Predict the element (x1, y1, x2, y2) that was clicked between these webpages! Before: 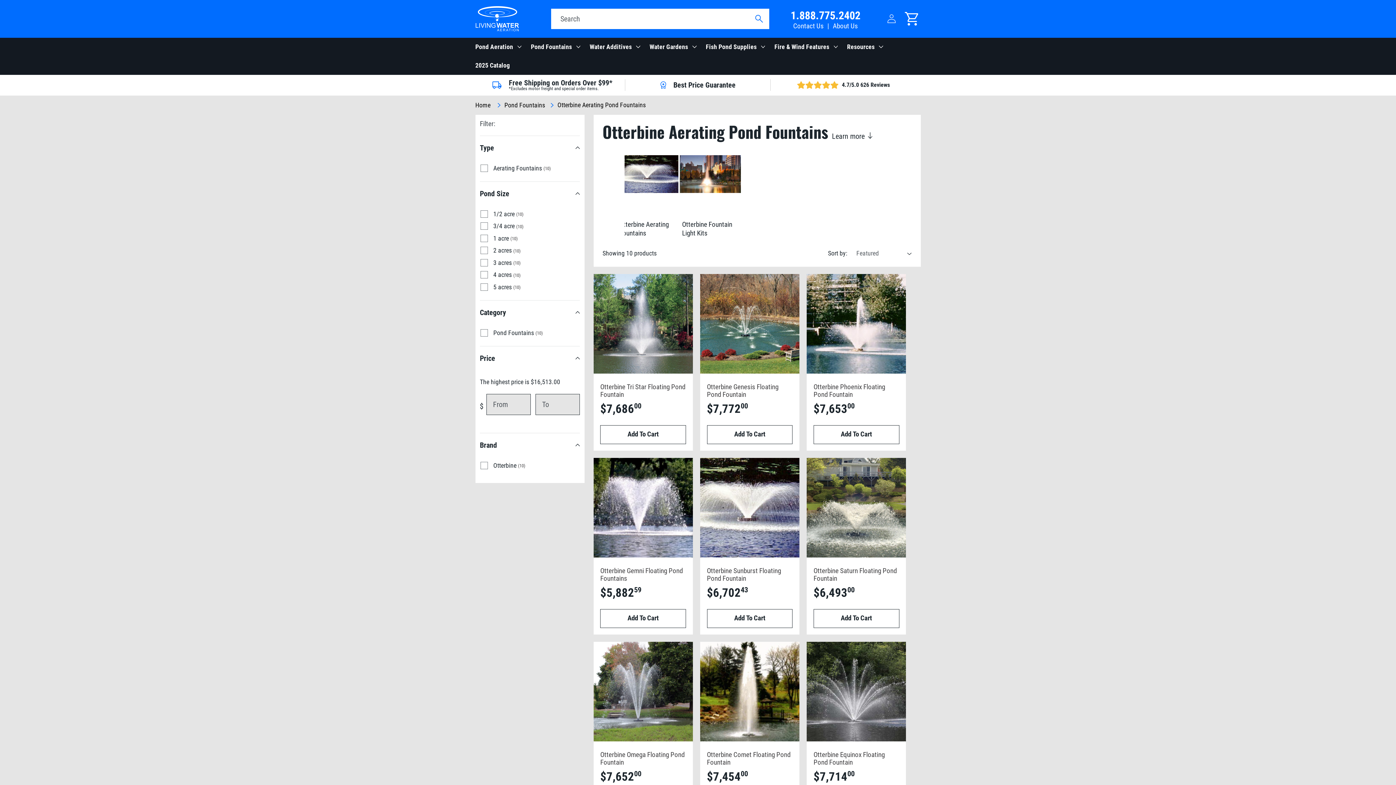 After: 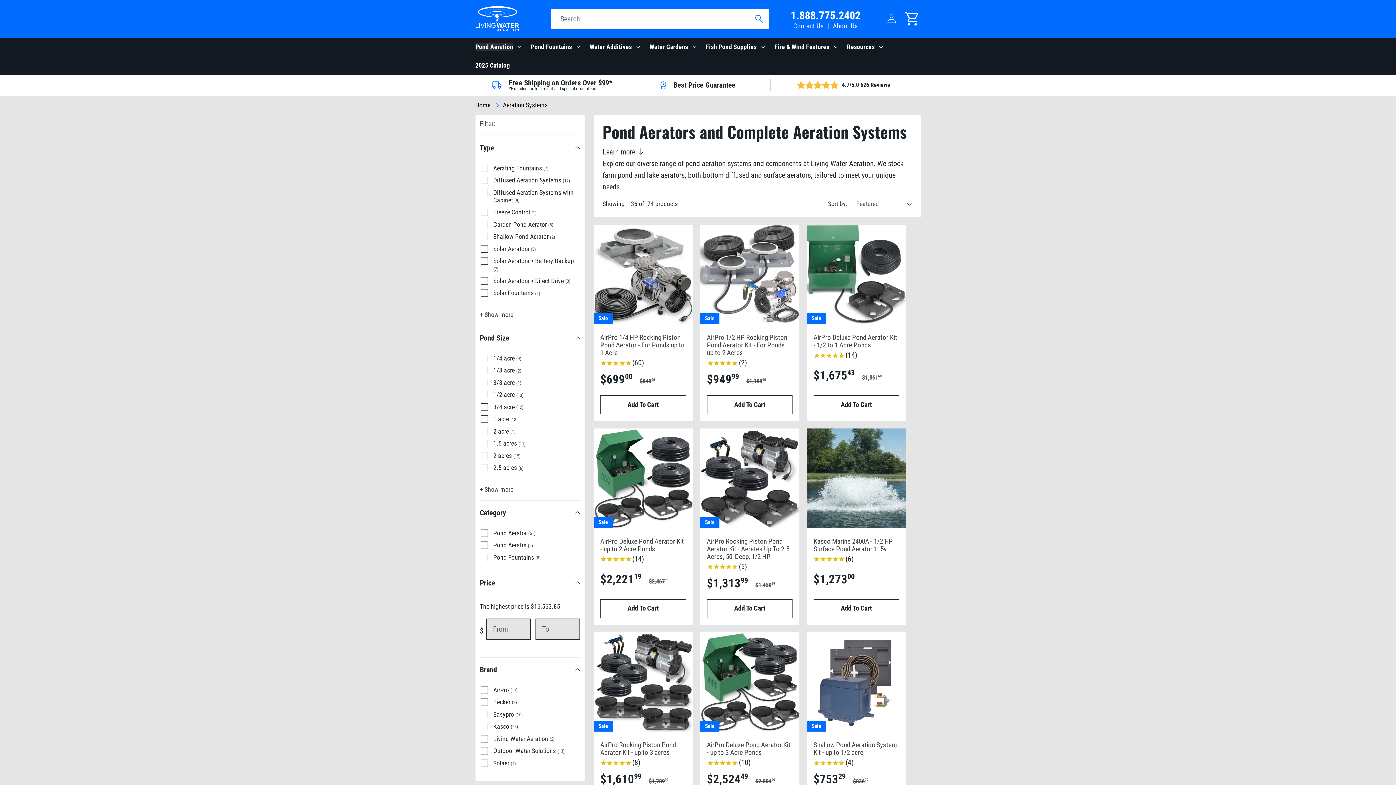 Action: label: Pond Aeration bbox: (475, 43, 513, 50)